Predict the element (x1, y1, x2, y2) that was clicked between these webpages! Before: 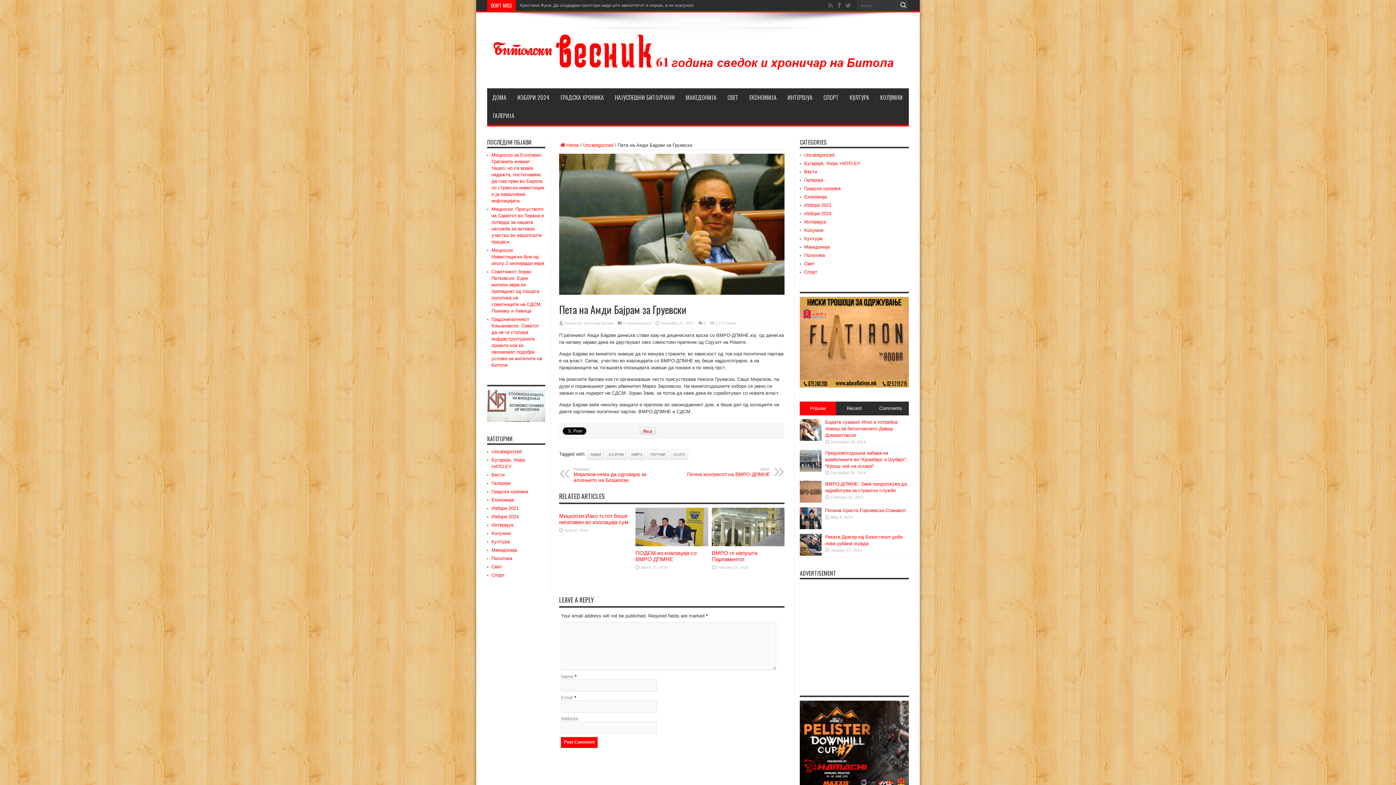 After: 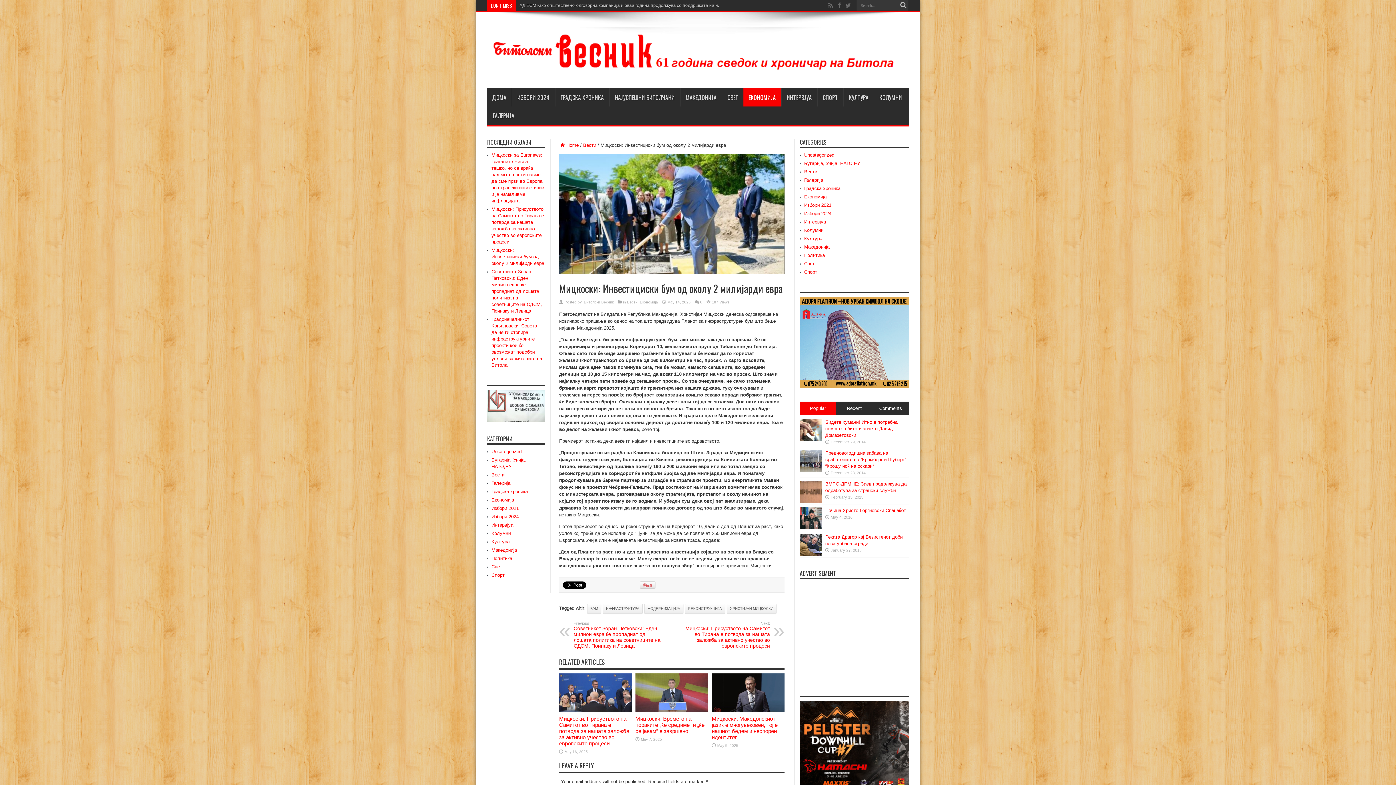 Action: bbox: (491, 247, 544, 266) label: Мицкоски: Инвестициски бум од околу 2 милијарди евра